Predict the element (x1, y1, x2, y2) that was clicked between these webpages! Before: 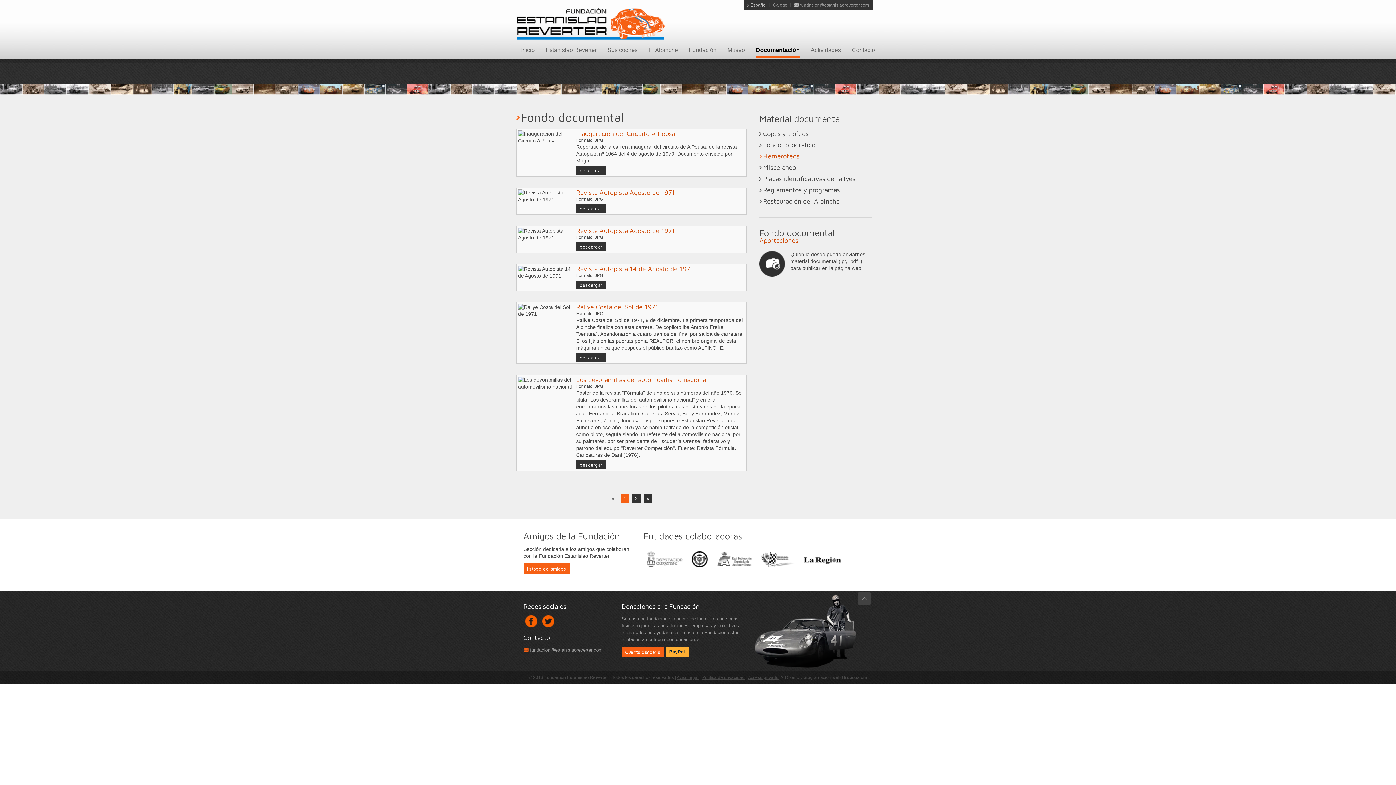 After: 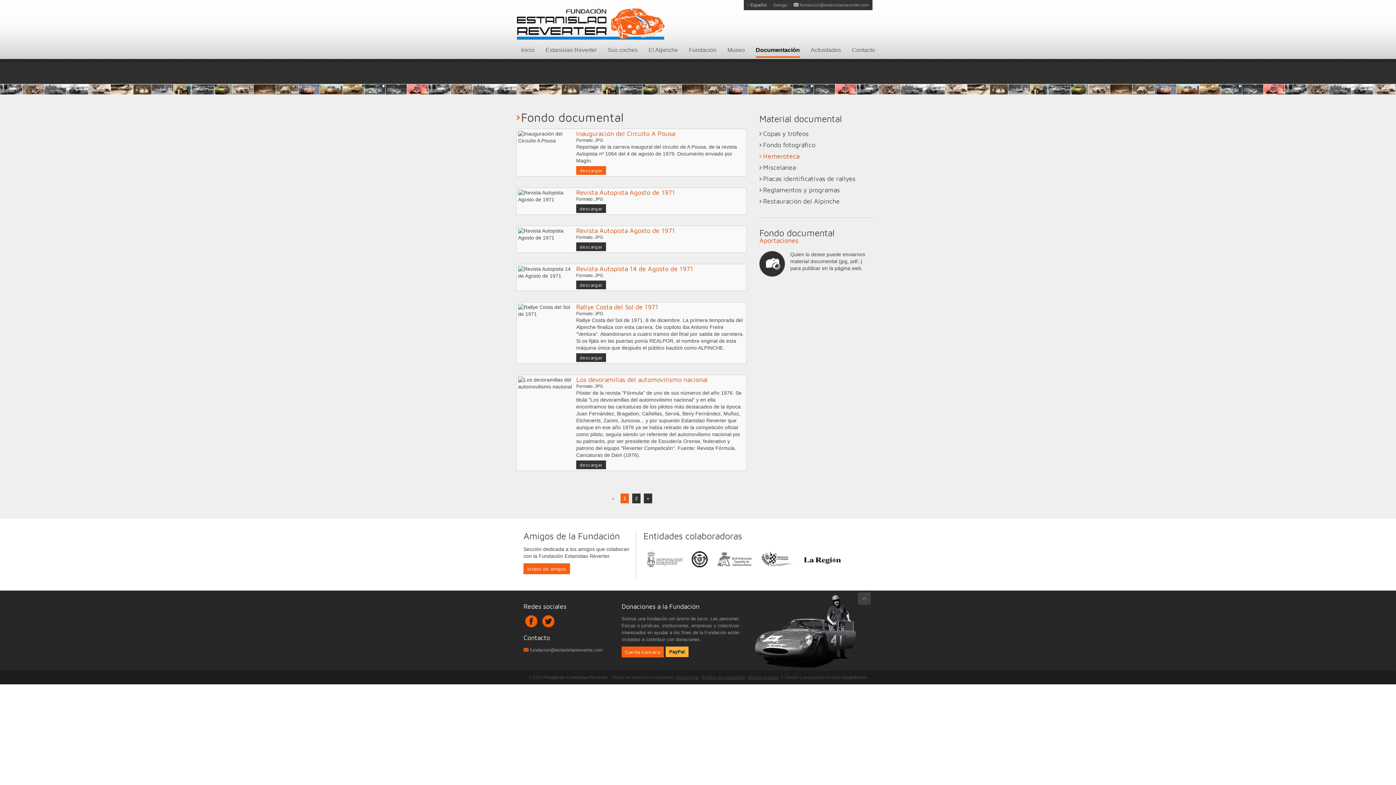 Action: bbox: (576, 166, 606, 174) label: descargar